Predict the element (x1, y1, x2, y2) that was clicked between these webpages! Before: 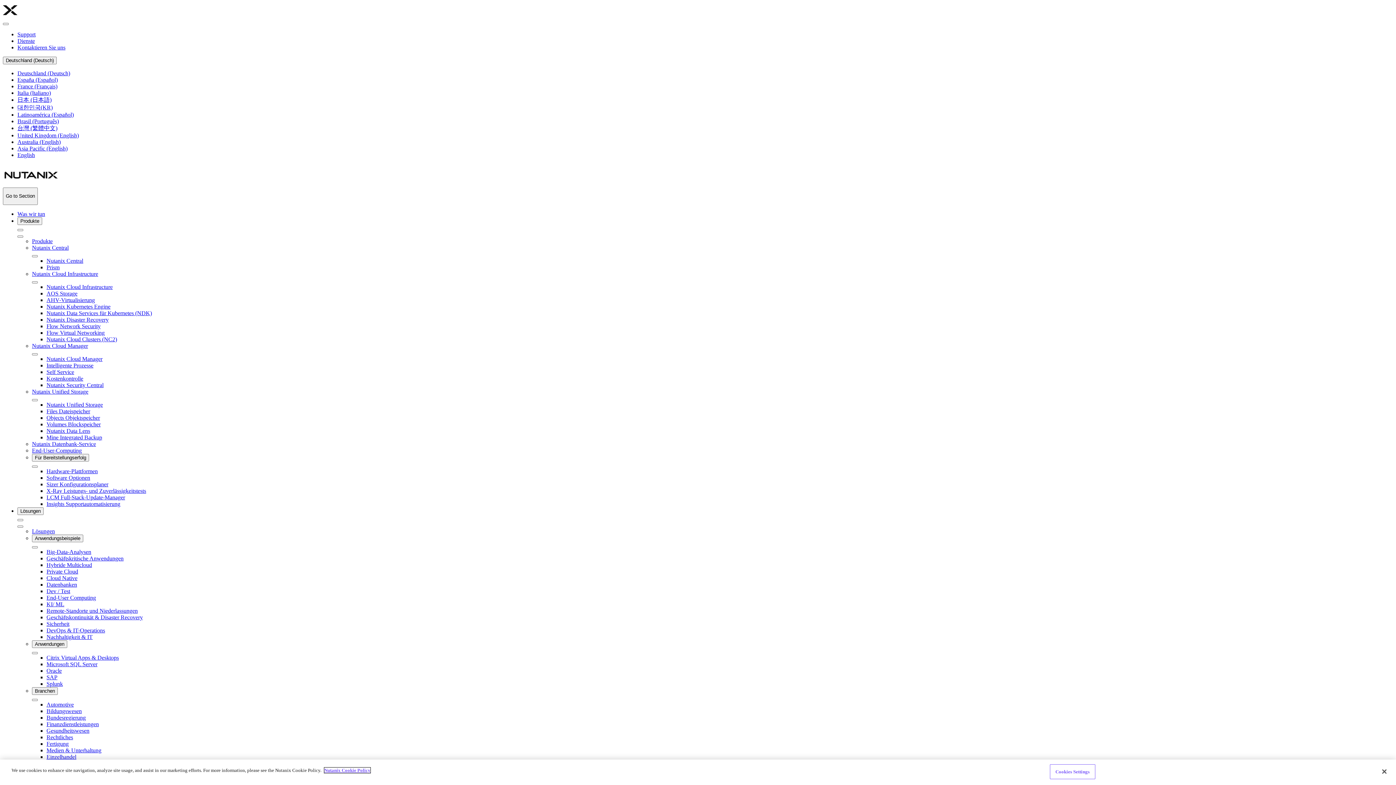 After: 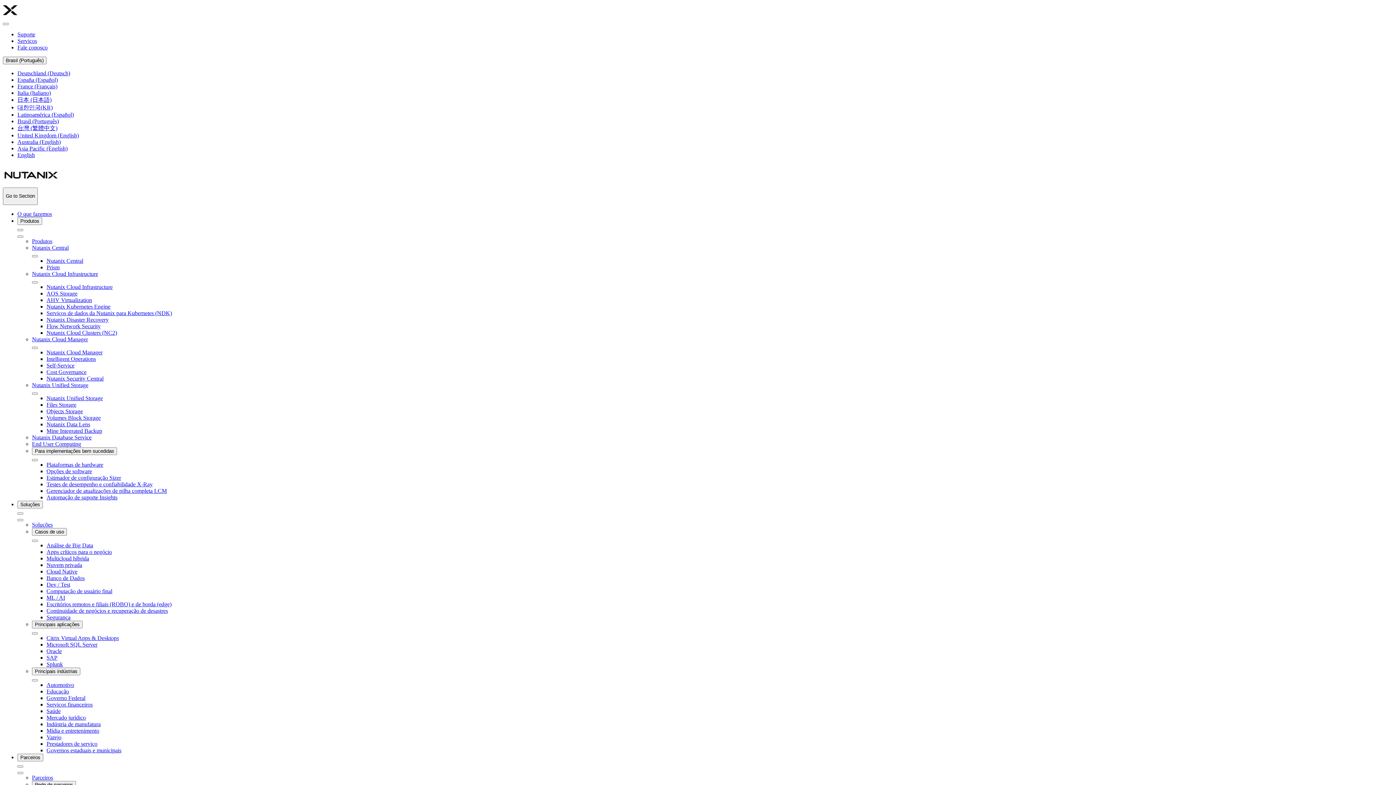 Action: bbox: (17, 118, 58, 124) label: Brasil (Português)